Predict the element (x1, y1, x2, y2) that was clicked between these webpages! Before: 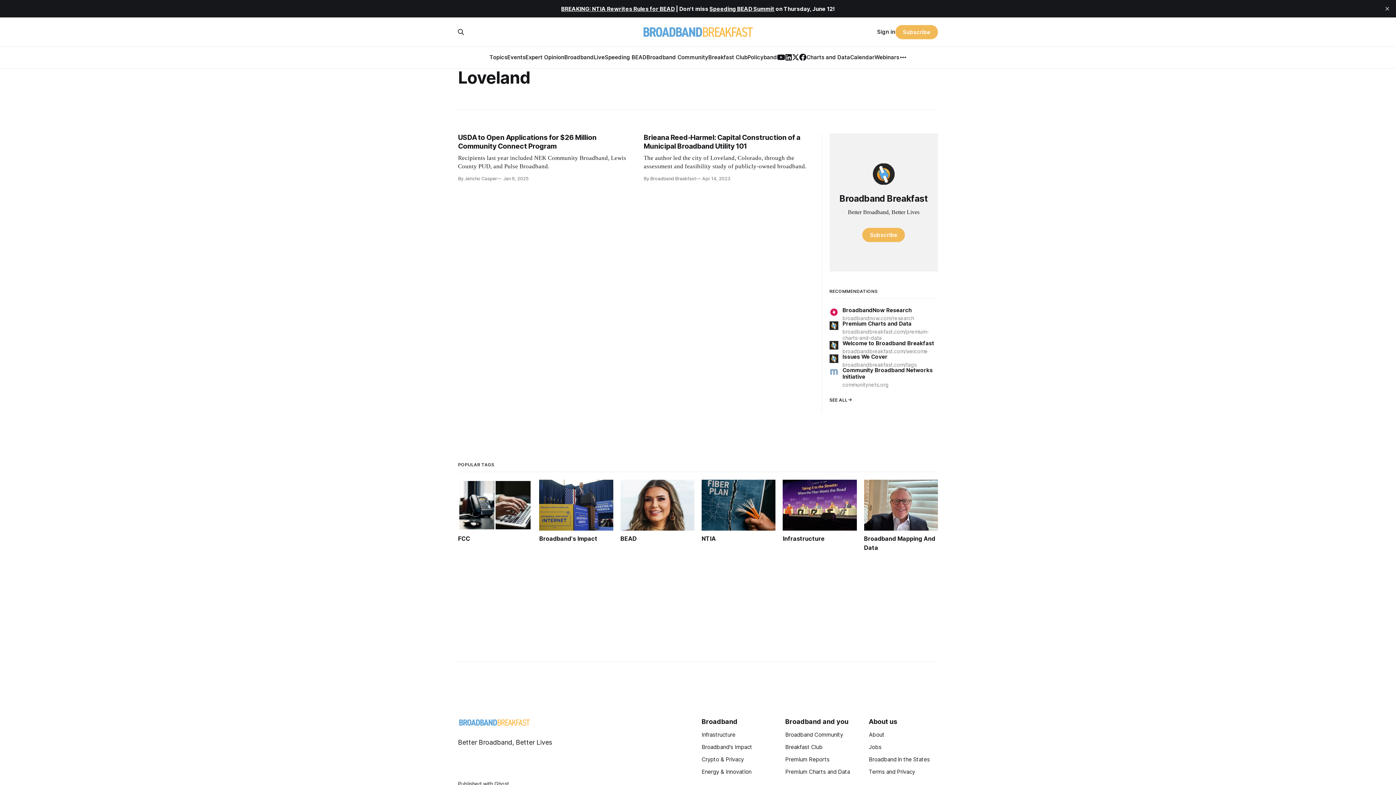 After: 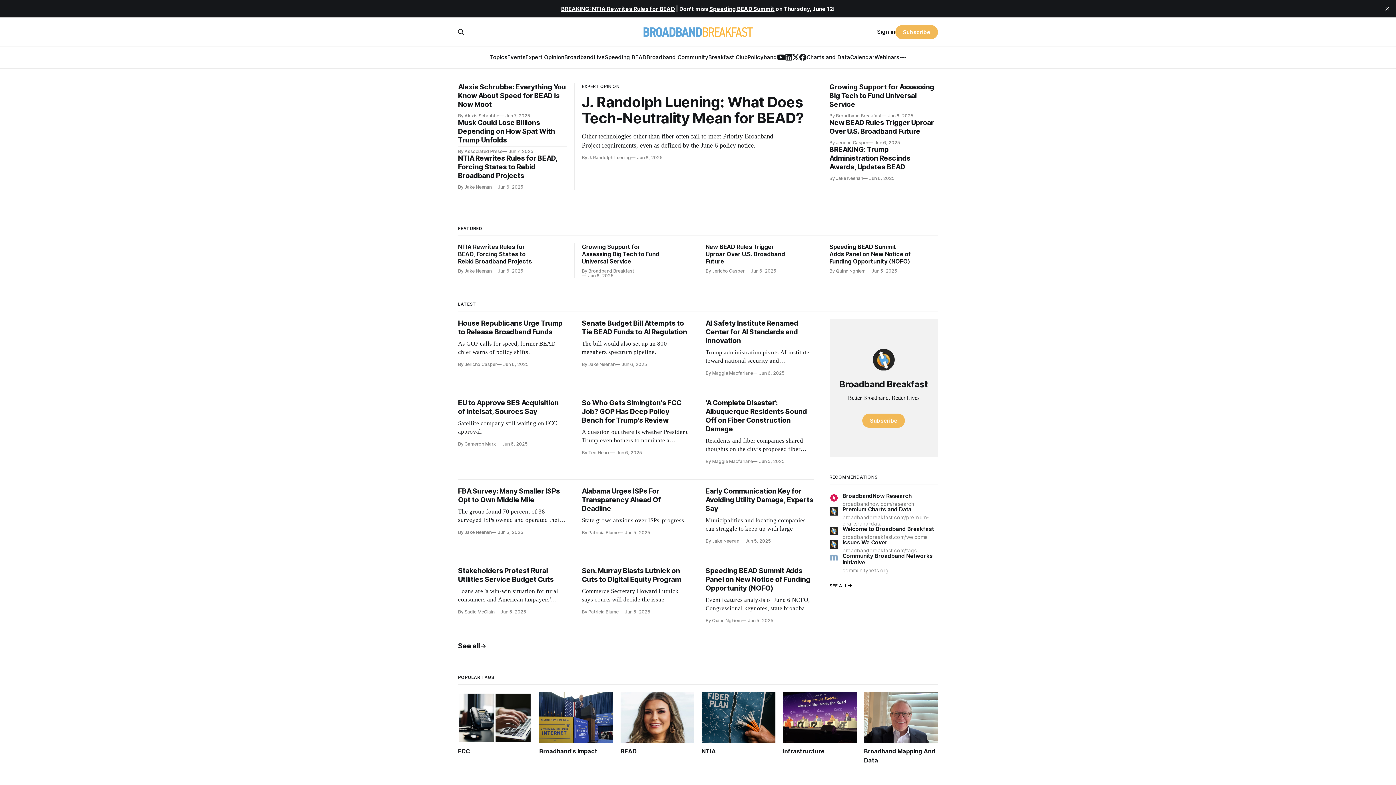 Action: bbox: (458, 718, 693, 727)